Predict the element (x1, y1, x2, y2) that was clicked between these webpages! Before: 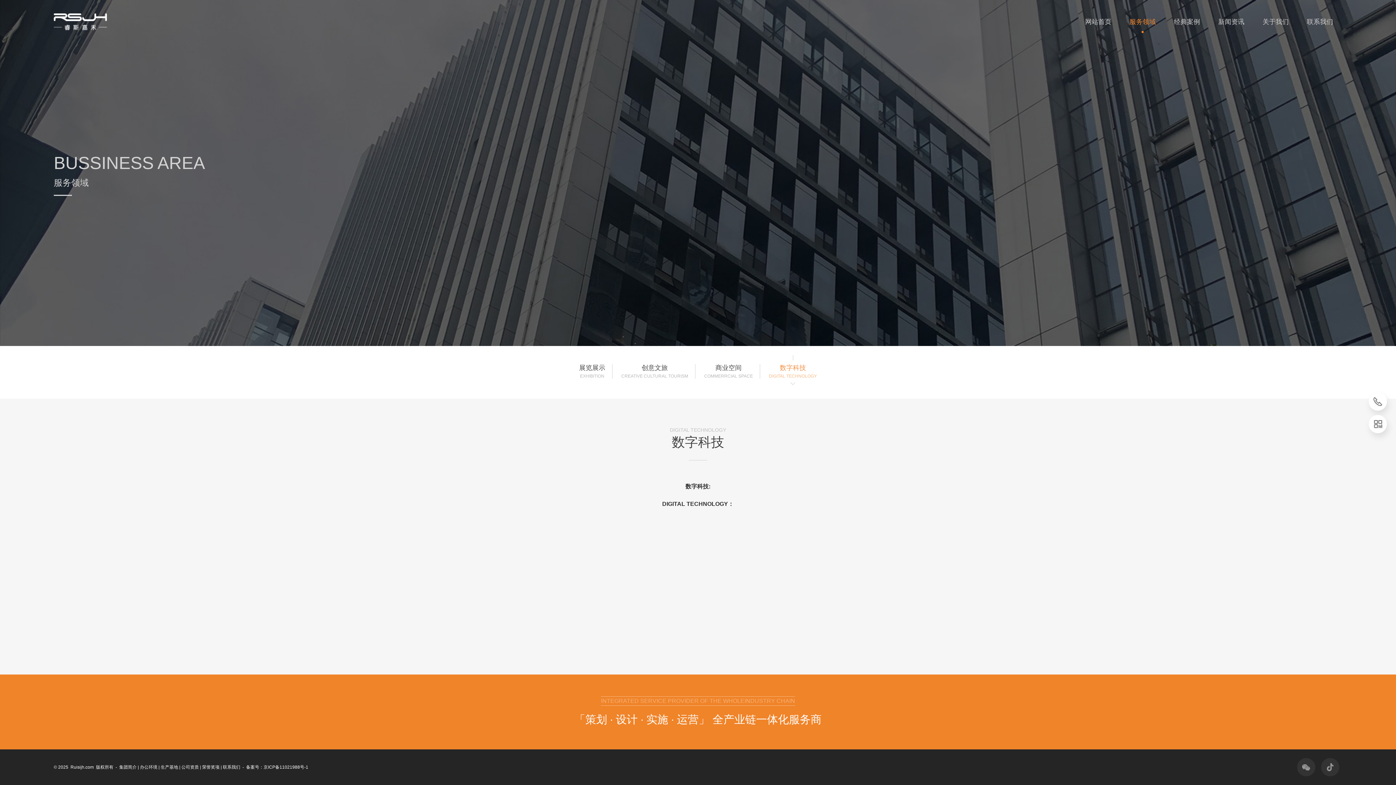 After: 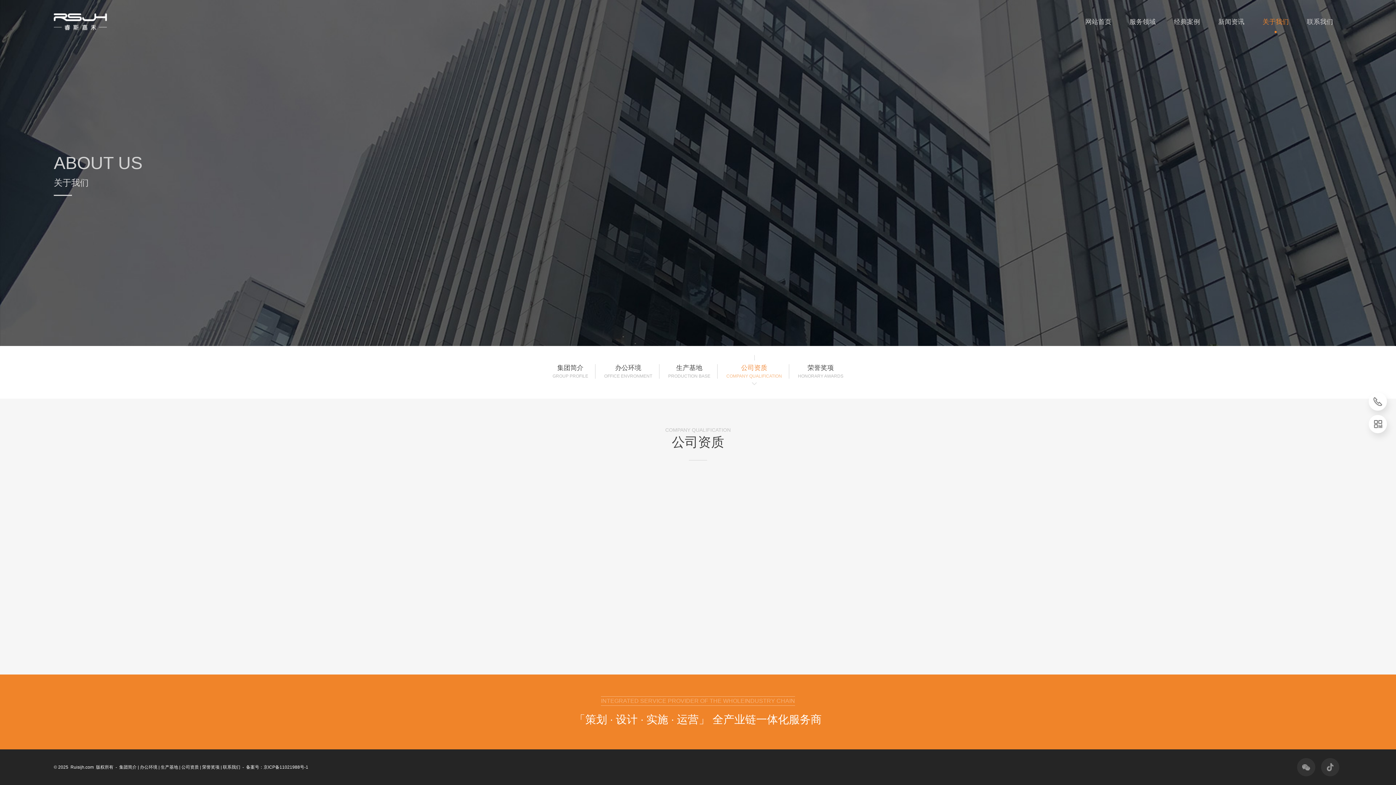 Action: label: 公司资质 bbox: (181, 765, 198, 770)